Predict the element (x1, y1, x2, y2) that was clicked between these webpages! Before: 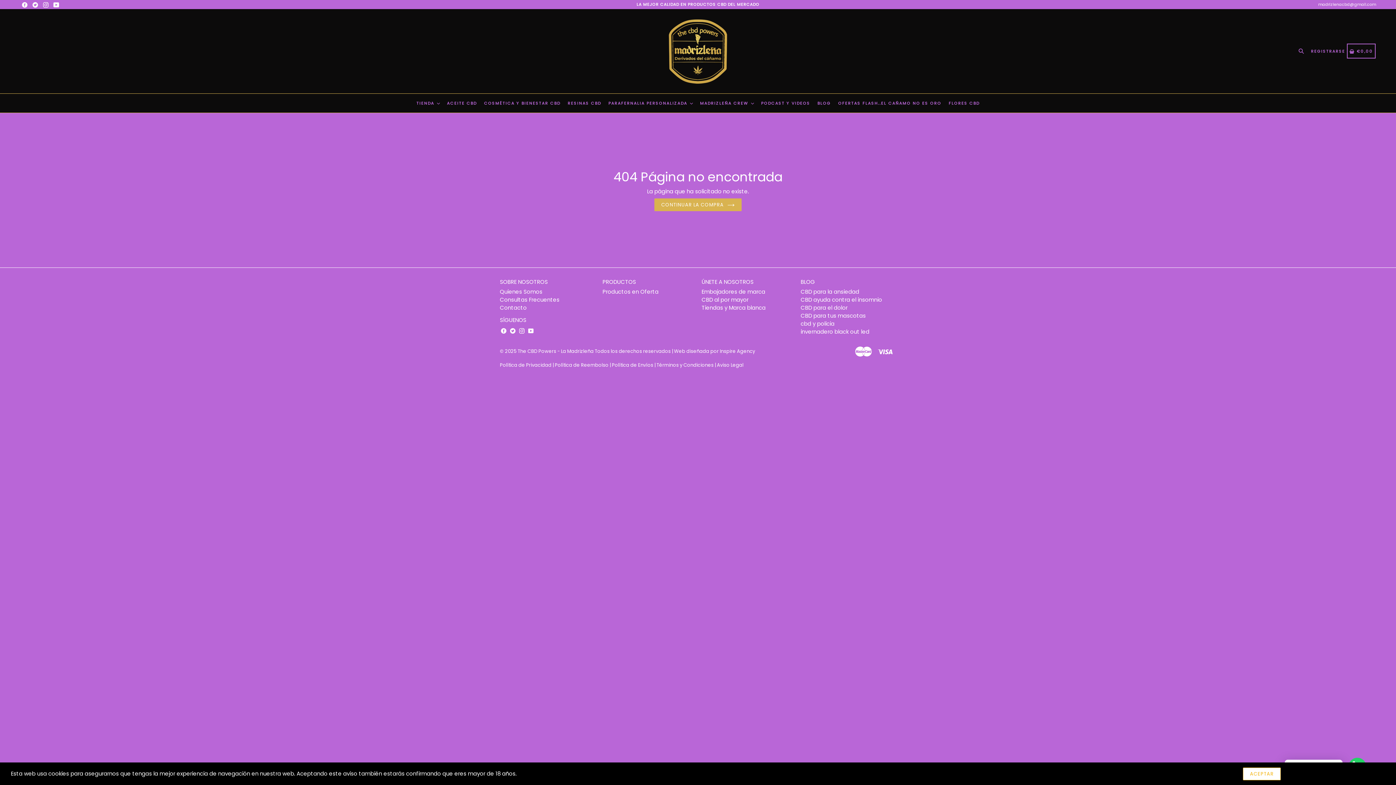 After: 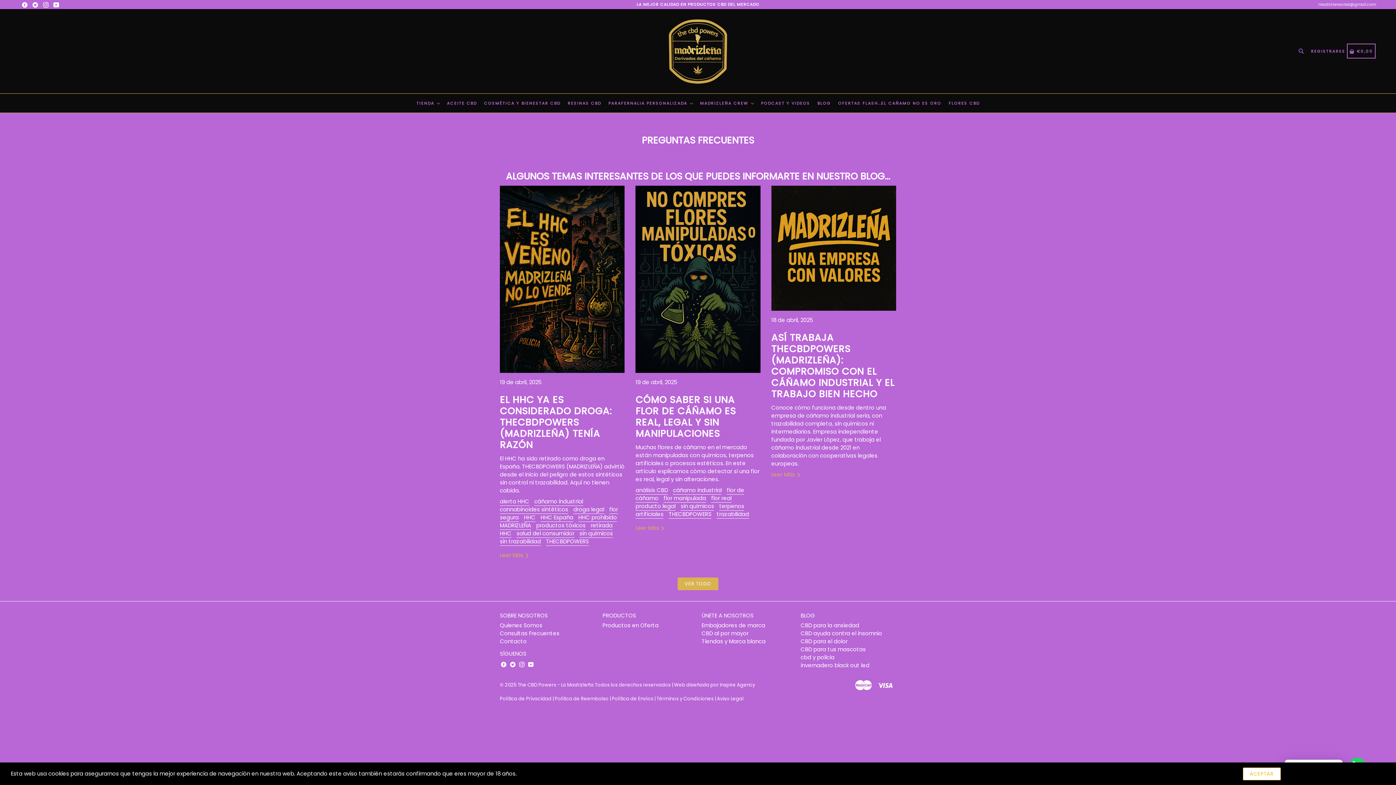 Action: label: Consultas Frecuentes bbox: (500, 296, 559, 303)